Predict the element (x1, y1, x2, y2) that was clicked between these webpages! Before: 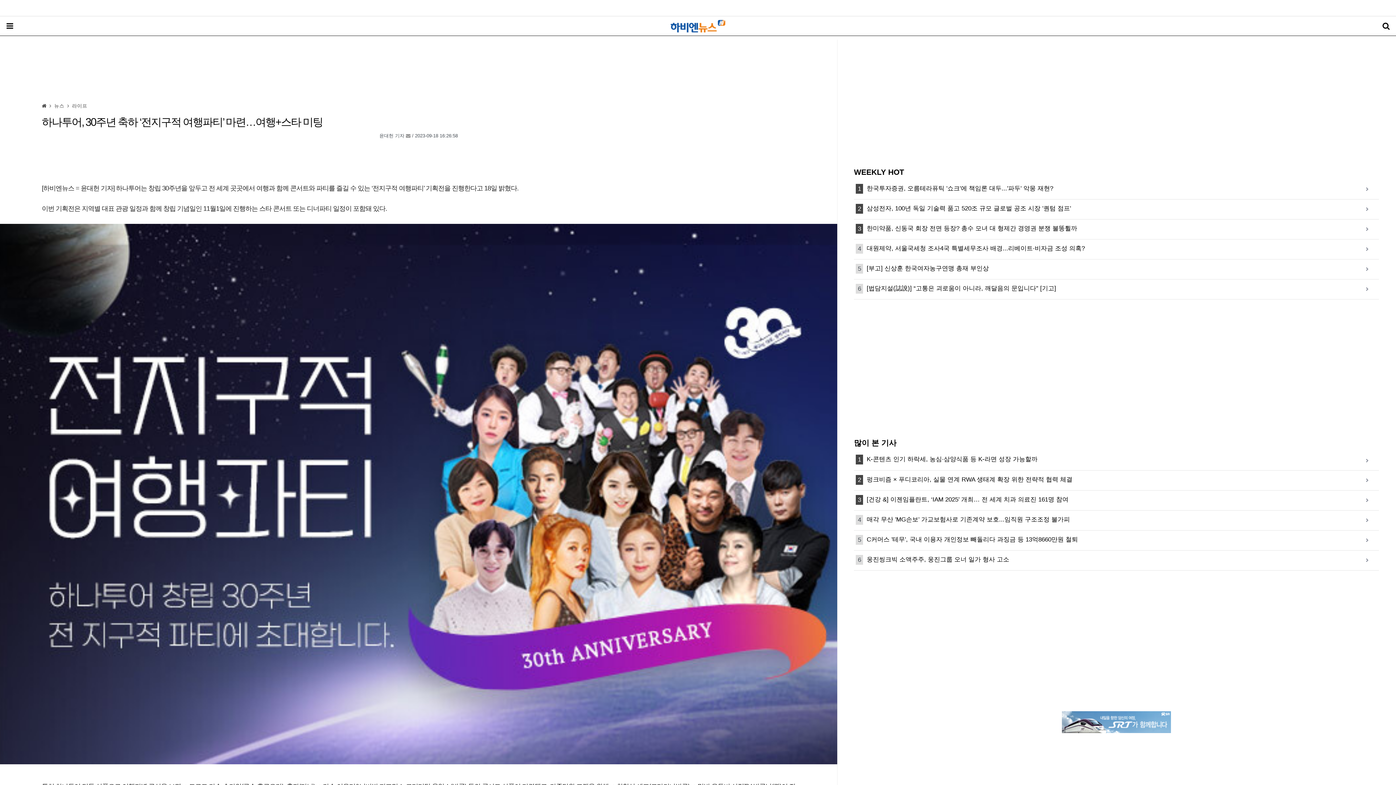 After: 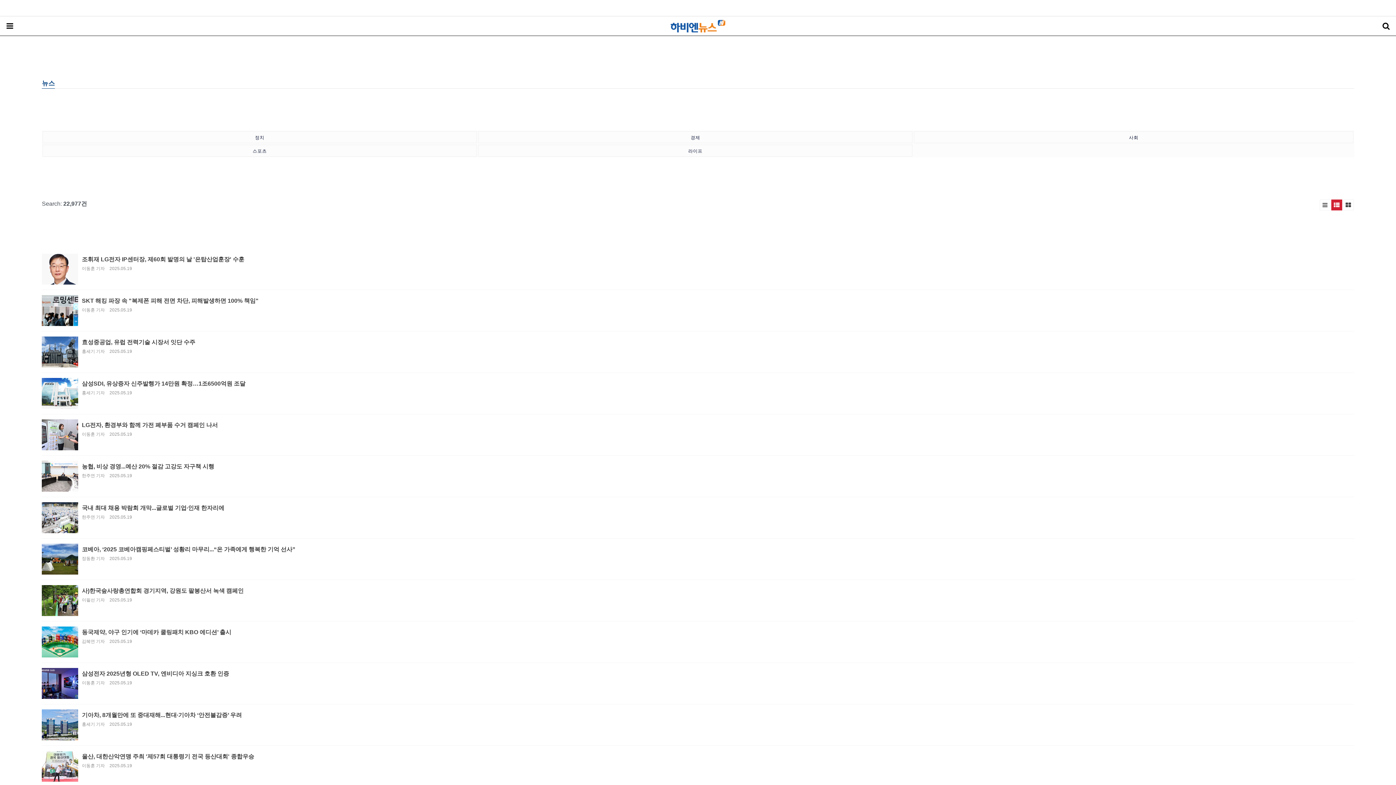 Action: bbox: (54, 102, 64, 109) label: 뉴스